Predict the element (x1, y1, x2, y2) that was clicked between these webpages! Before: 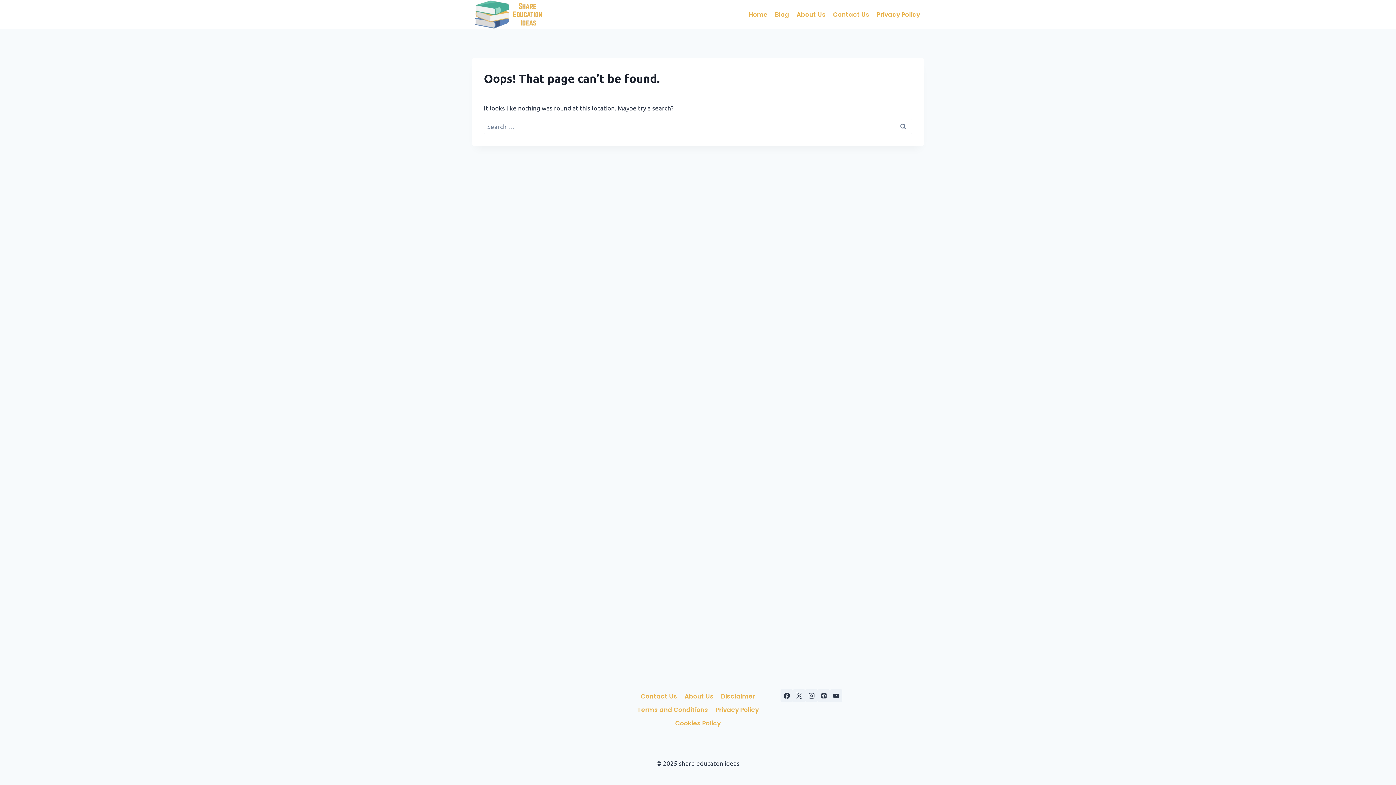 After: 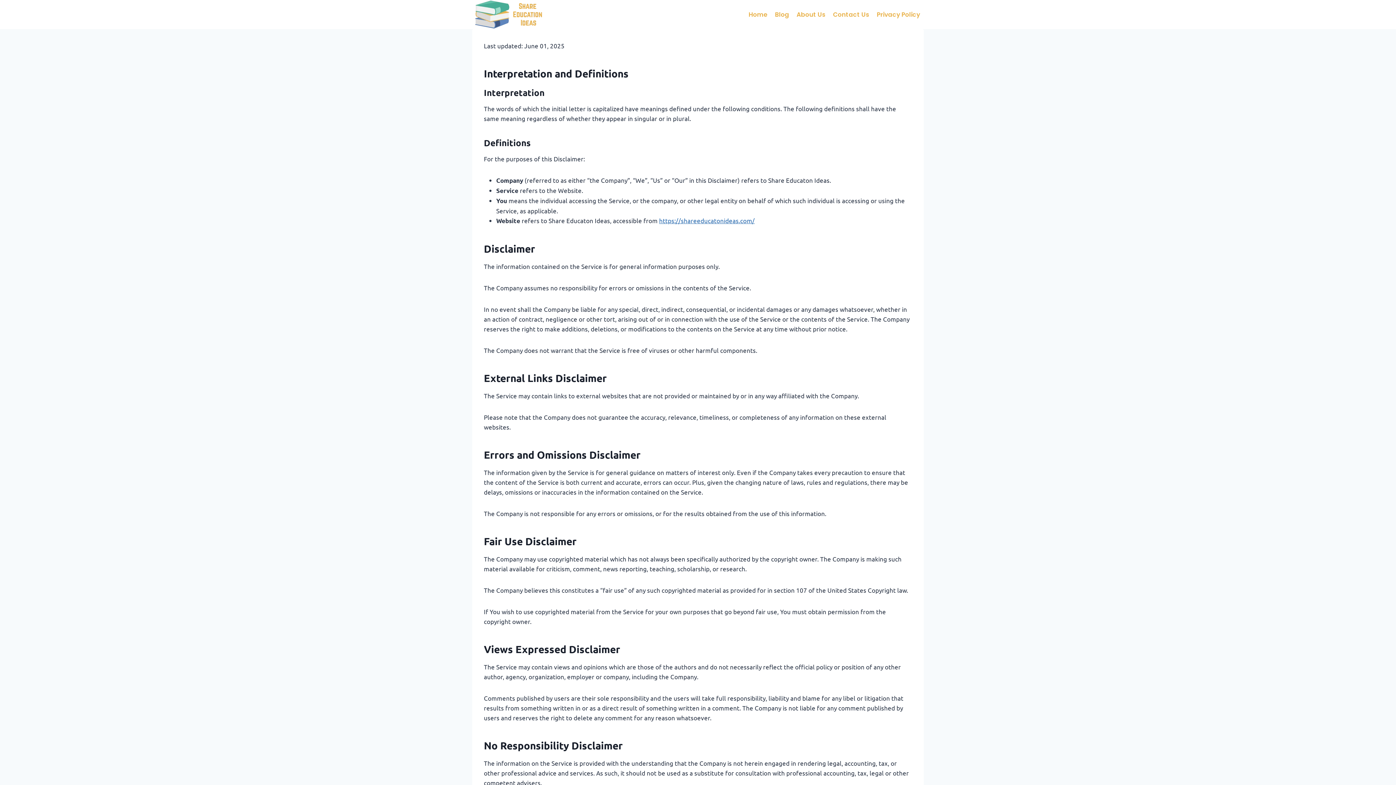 Action: bbox: (717, 689, 759, 703) label: Disclaimer